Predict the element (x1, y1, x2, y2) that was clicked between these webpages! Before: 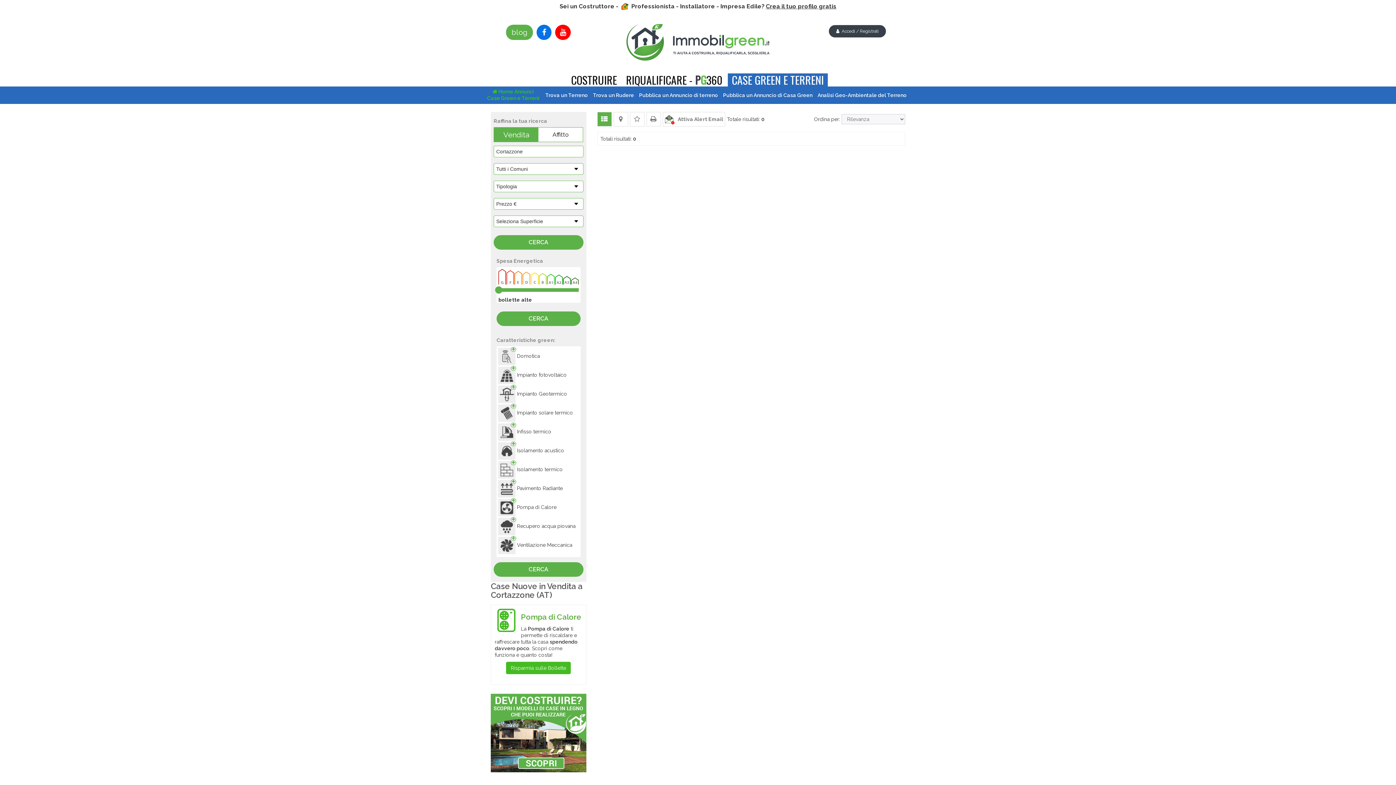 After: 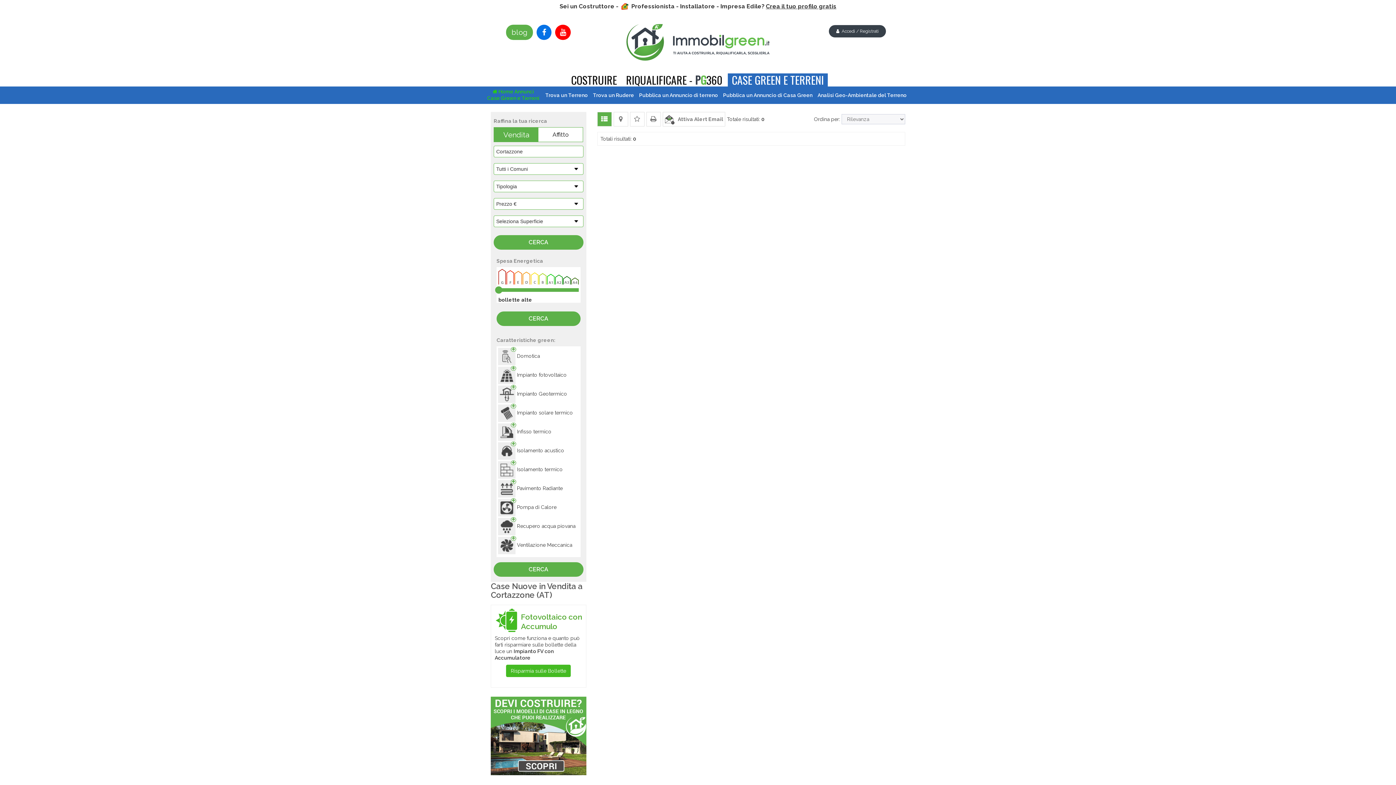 Action: bbox: (728, 73, 828, 86) label: CASE GREEN E TERRENI